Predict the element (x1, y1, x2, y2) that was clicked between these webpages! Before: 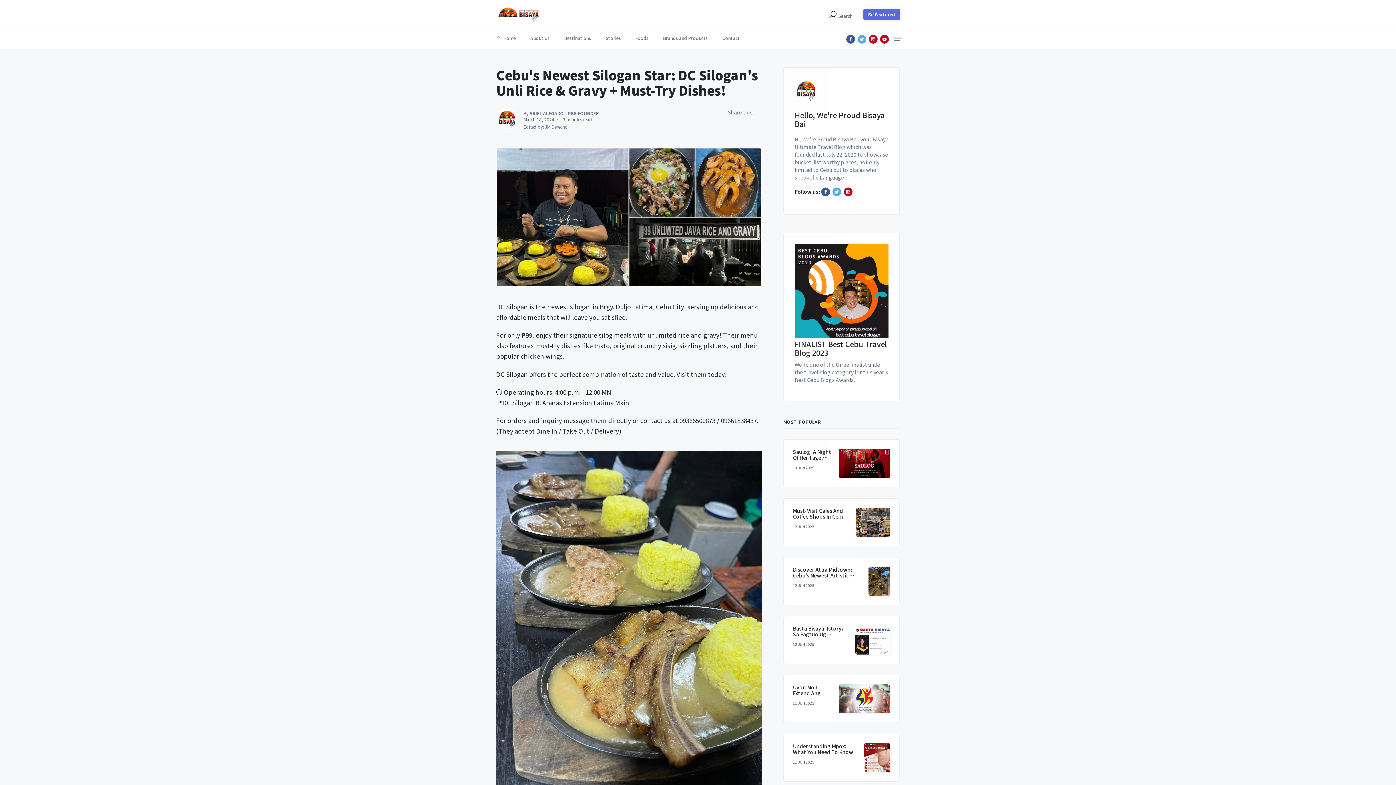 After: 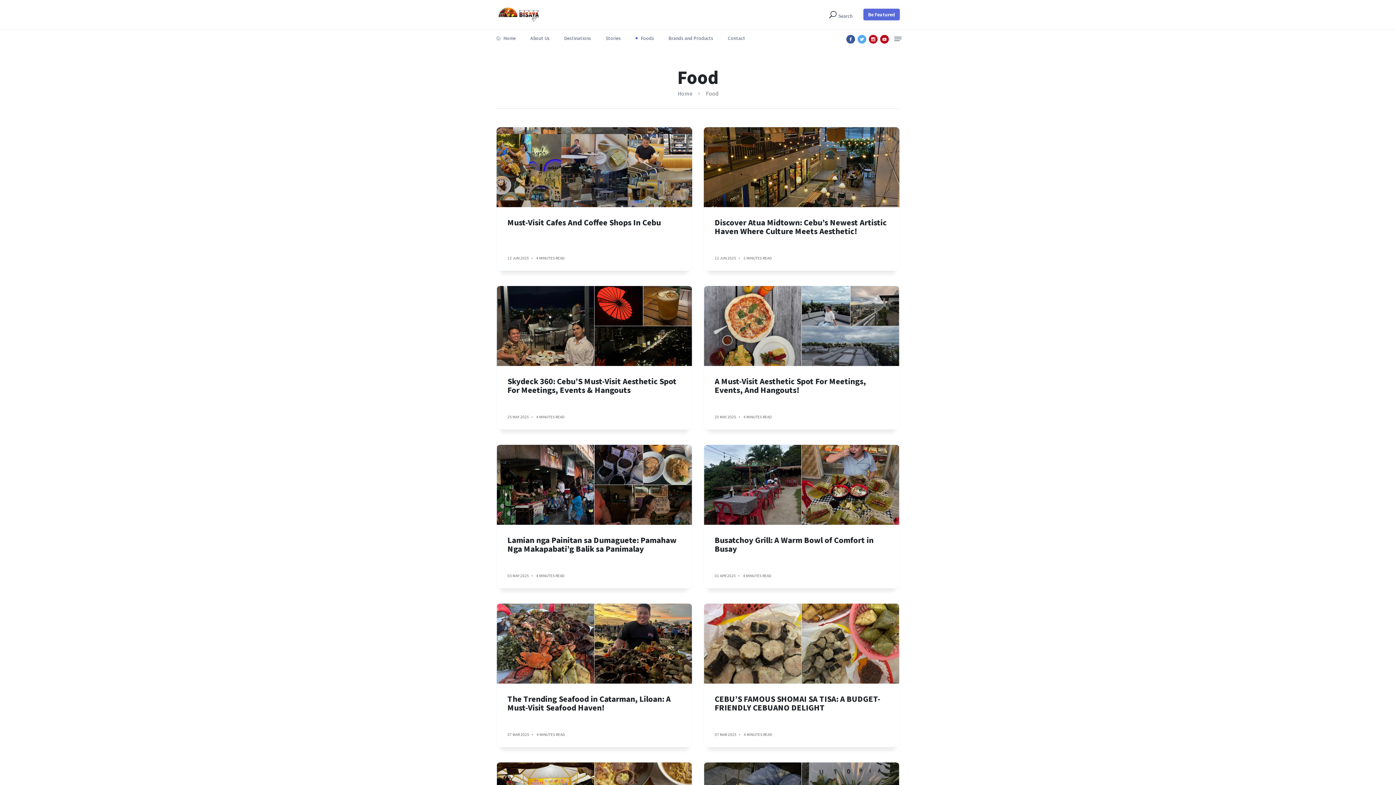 Action: label: Foods bbox: (635, 29, 648, 46)